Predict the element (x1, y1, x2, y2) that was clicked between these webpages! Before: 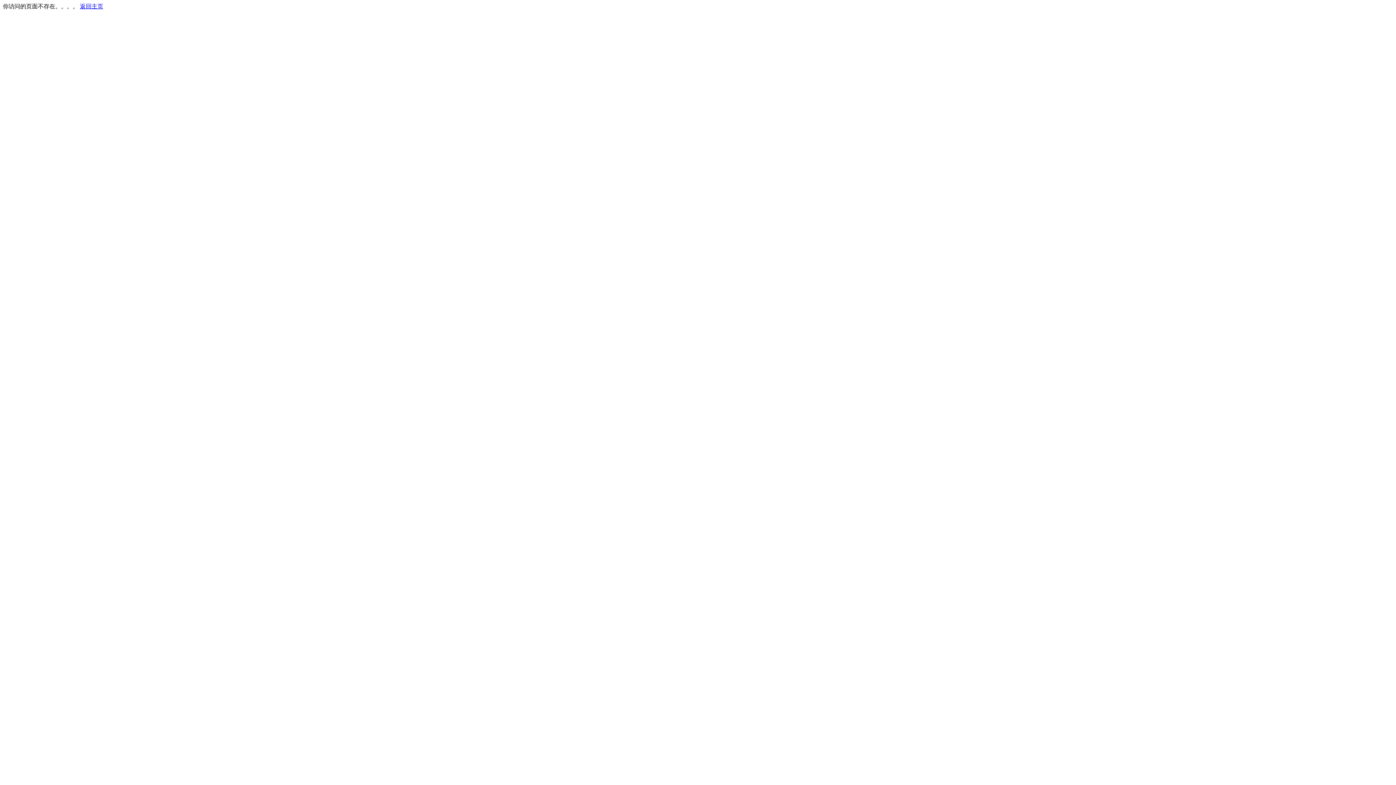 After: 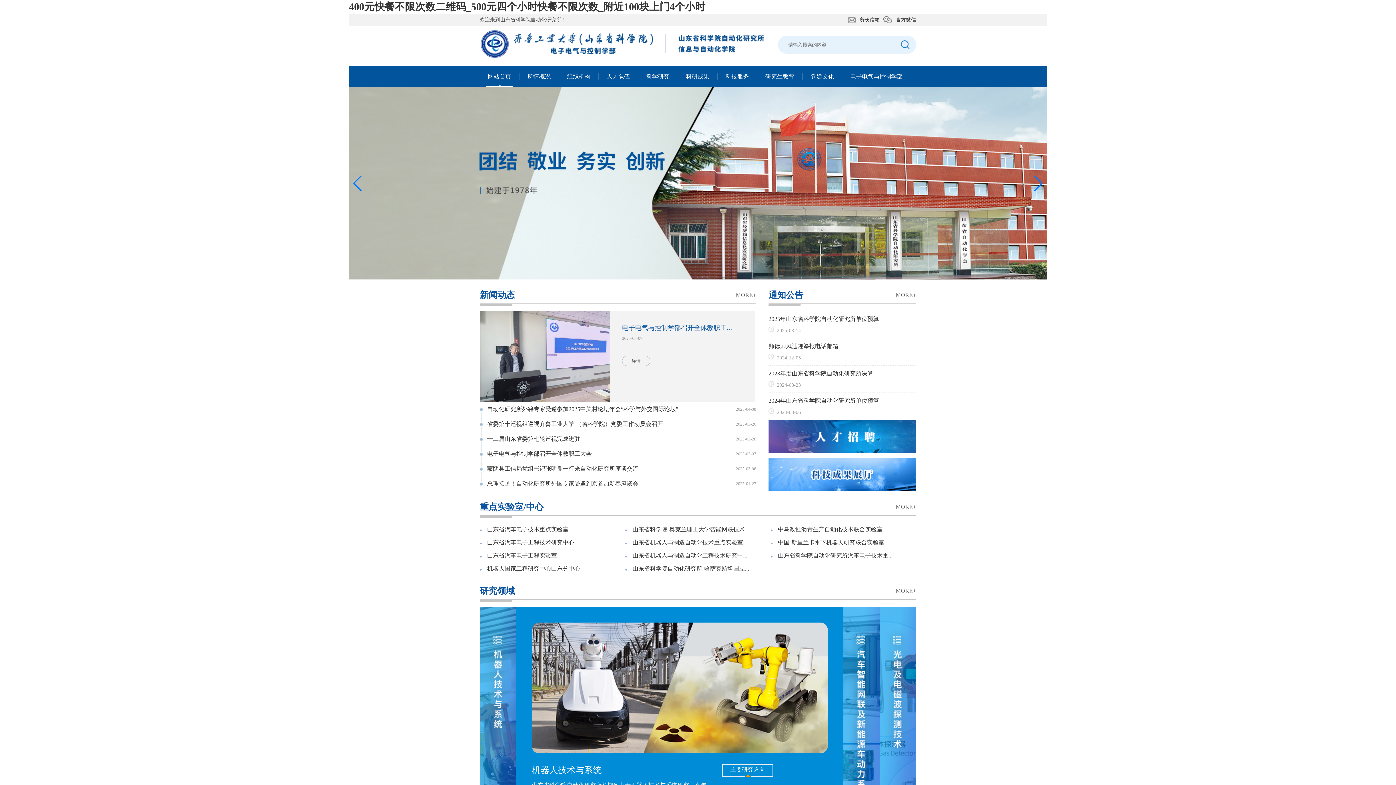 Action: label: 返回主页 bbox: (80, 3, 103, 9)